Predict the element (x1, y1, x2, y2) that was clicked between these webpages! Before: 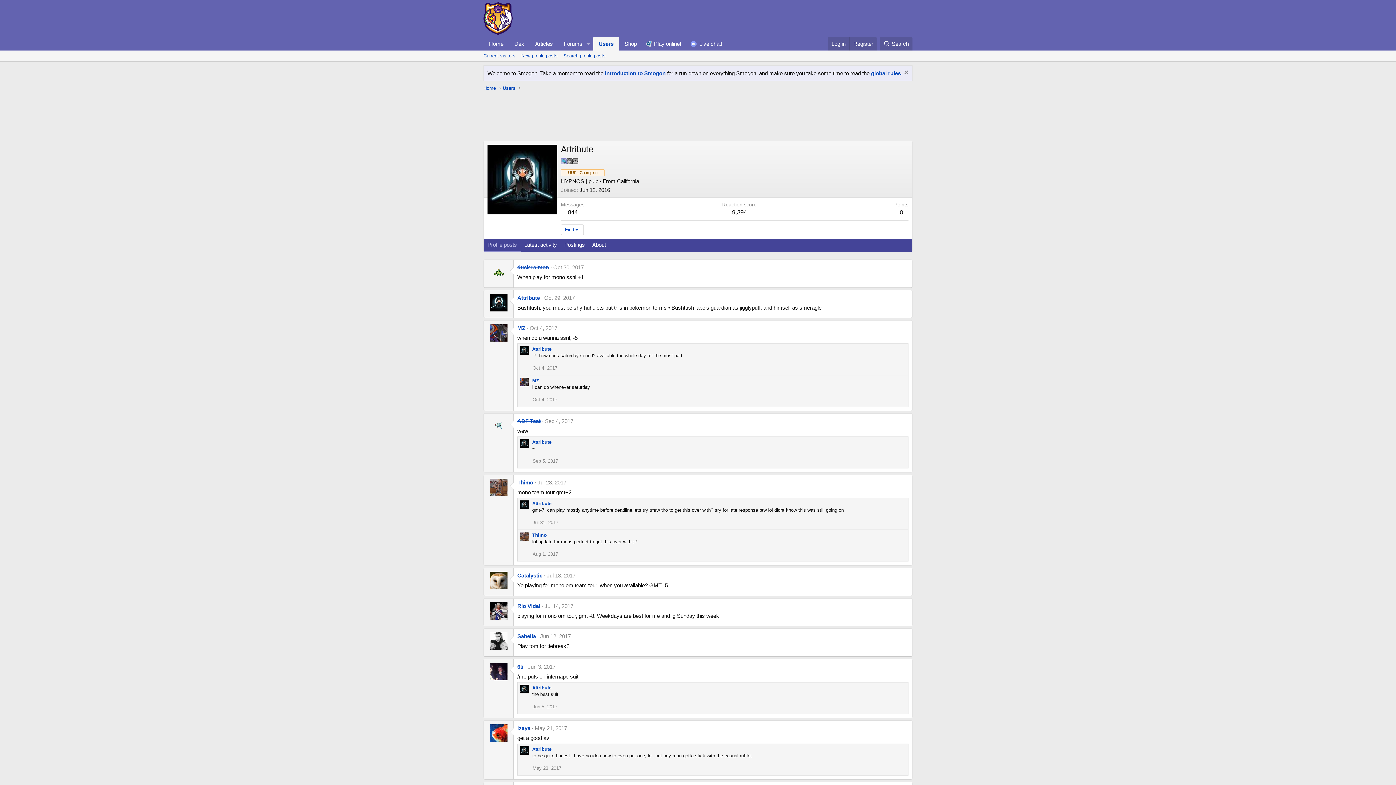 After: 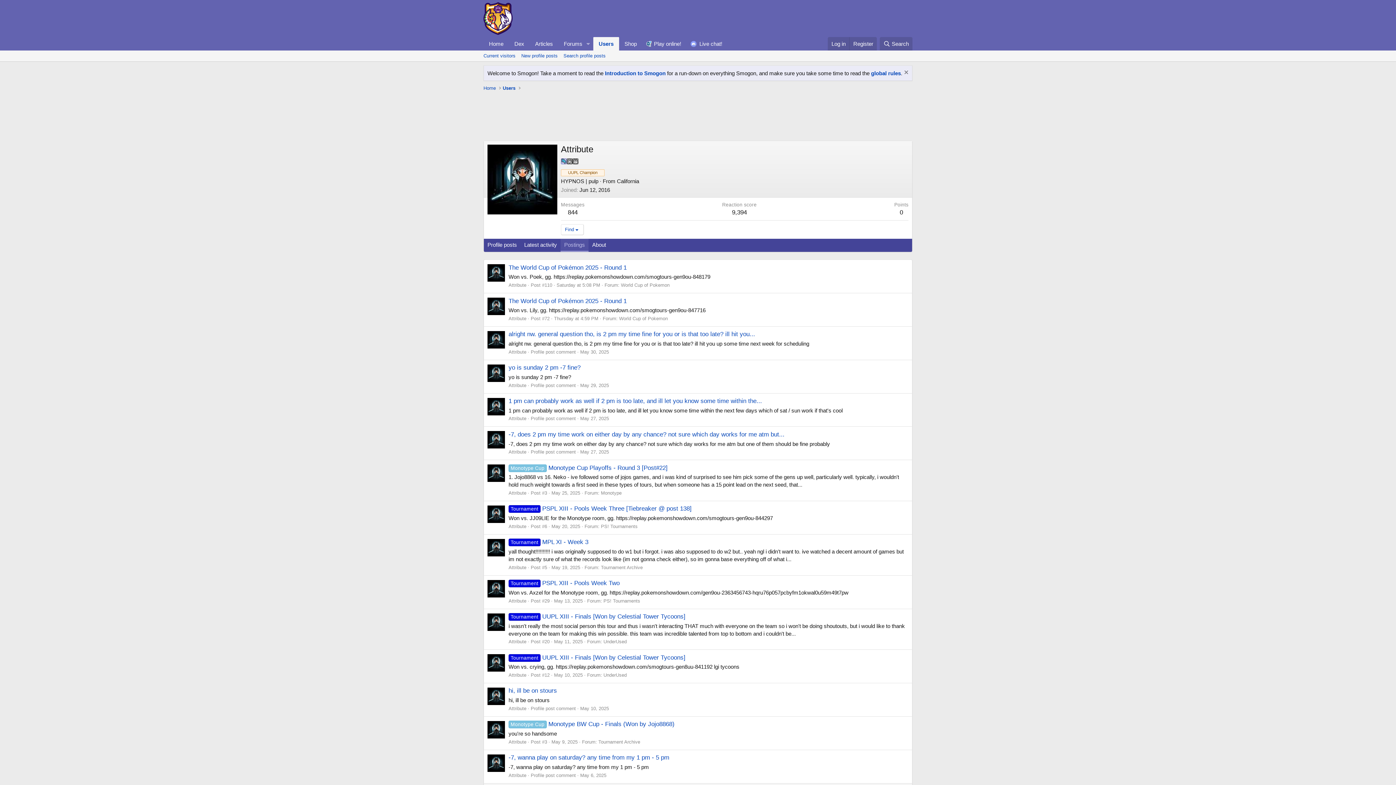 Action: bbox: (560, 239, 588, 252) label: Postings